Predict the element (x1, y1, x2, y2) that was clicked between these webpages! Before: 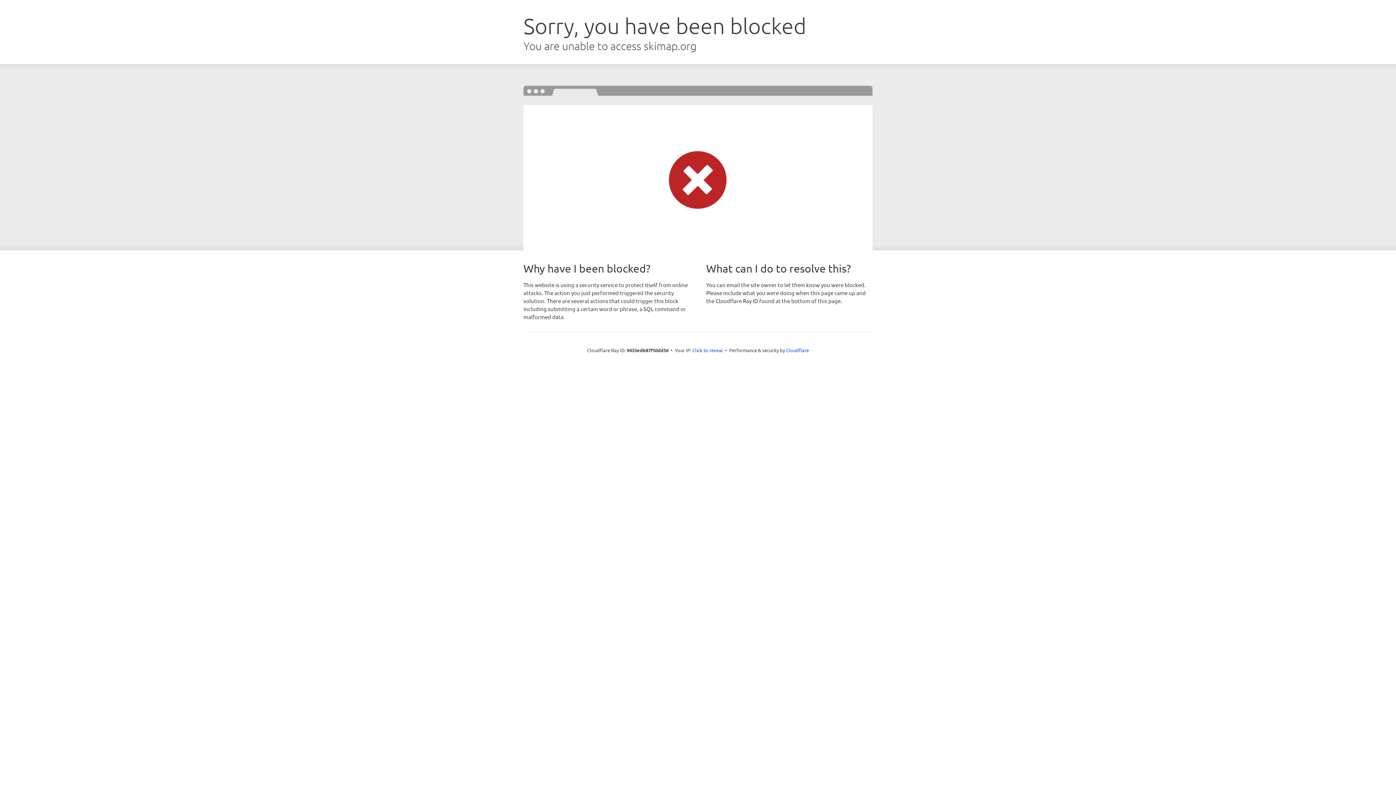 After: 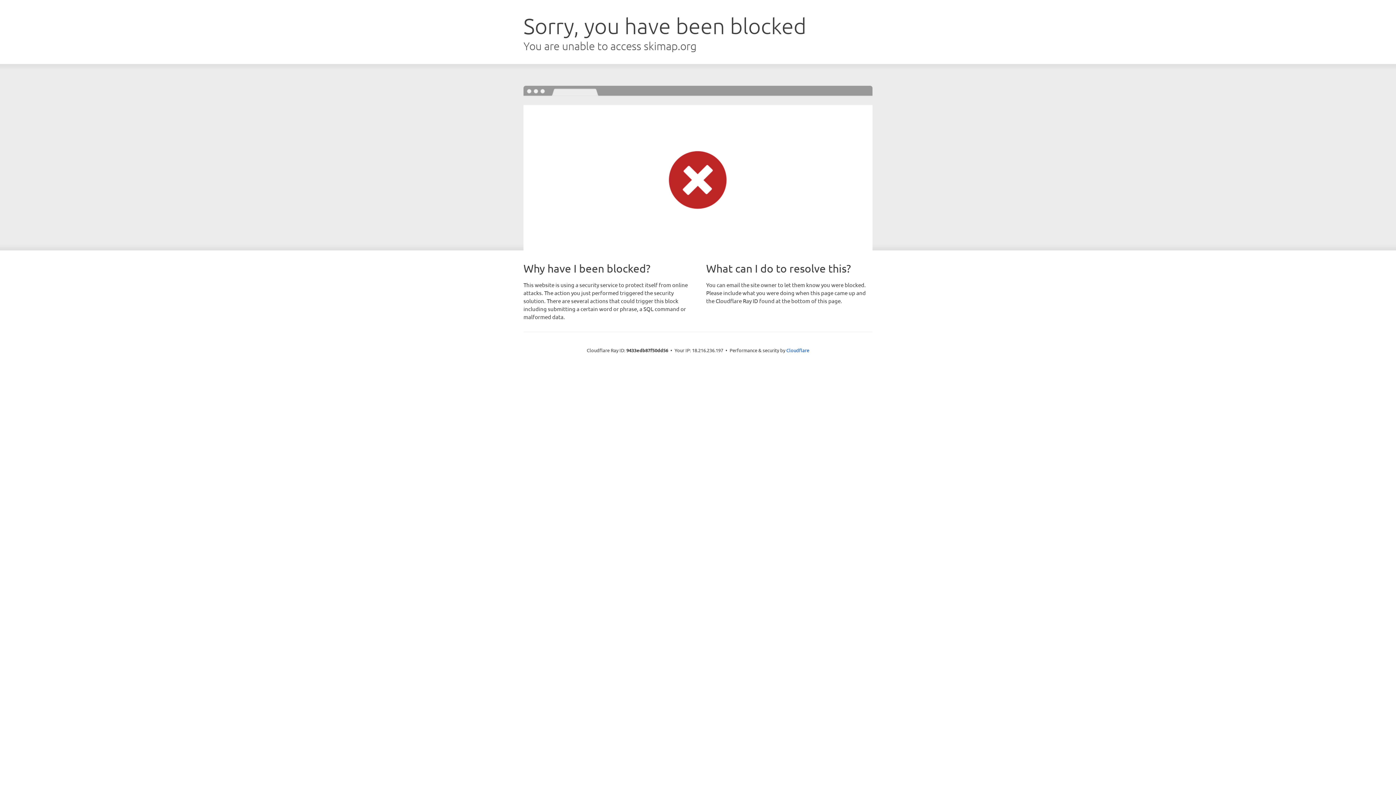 Action: bbox: (692, 346, 723, 353) label: Click to reveal